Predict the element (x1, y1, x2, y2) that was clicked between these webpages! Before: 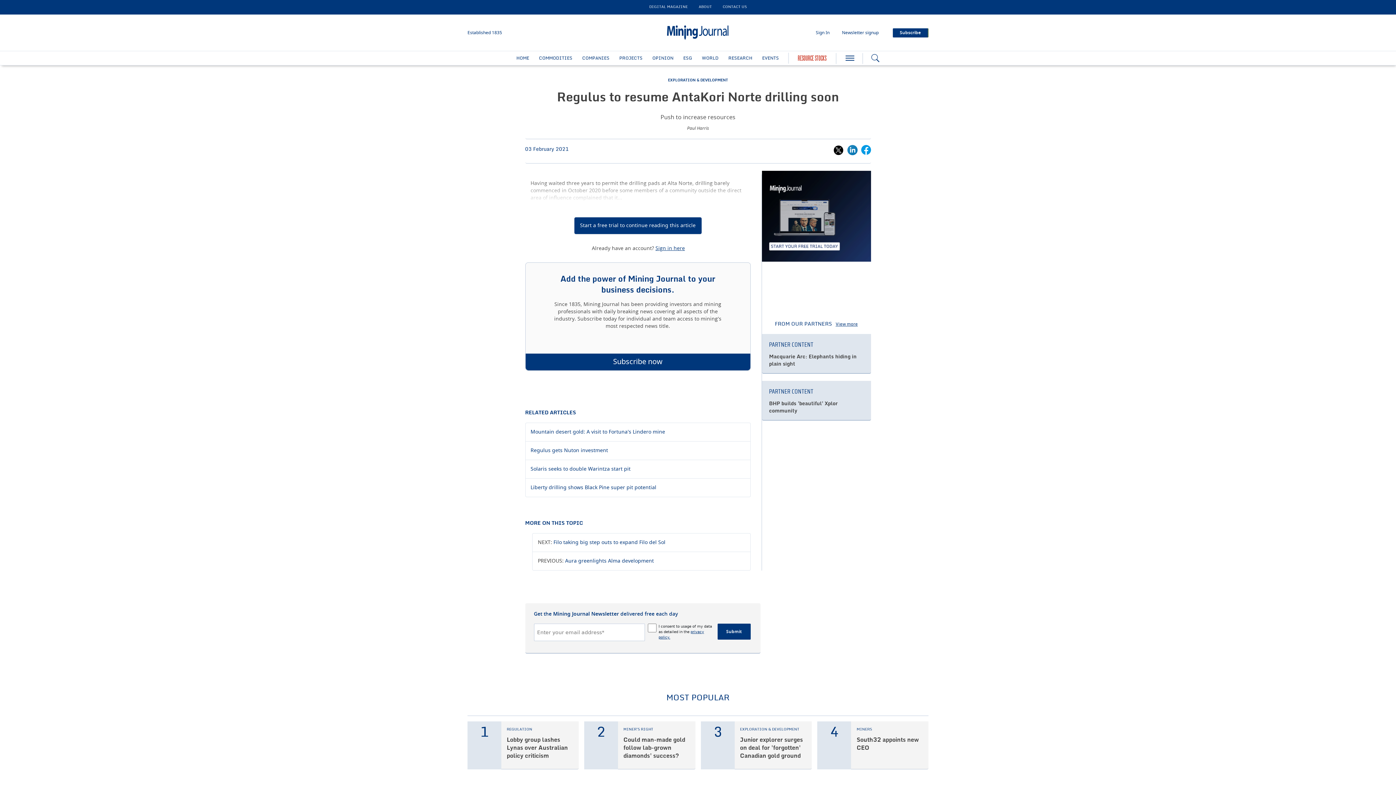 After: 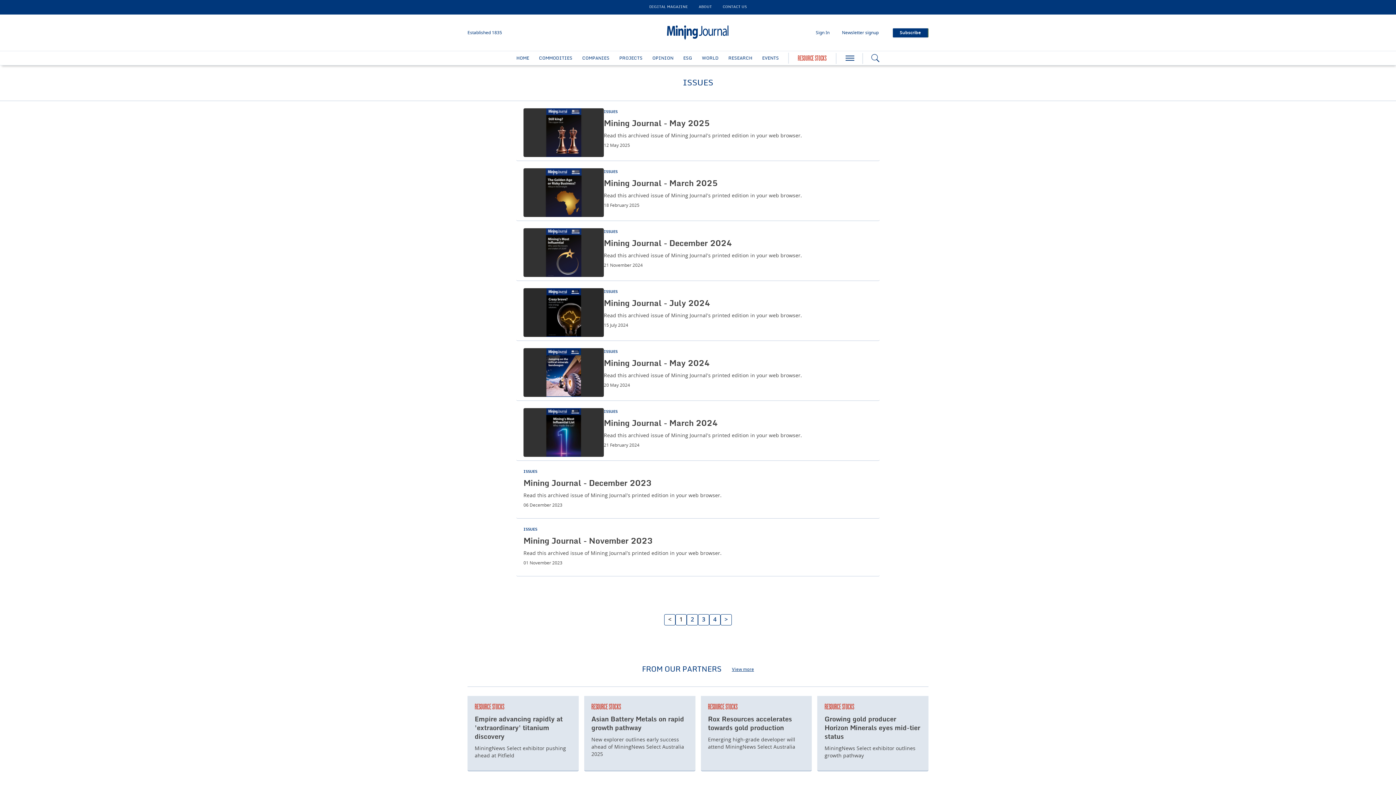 Action: bbox: (649, 4, 688, 8) label: DIGITAL MAGAZINE